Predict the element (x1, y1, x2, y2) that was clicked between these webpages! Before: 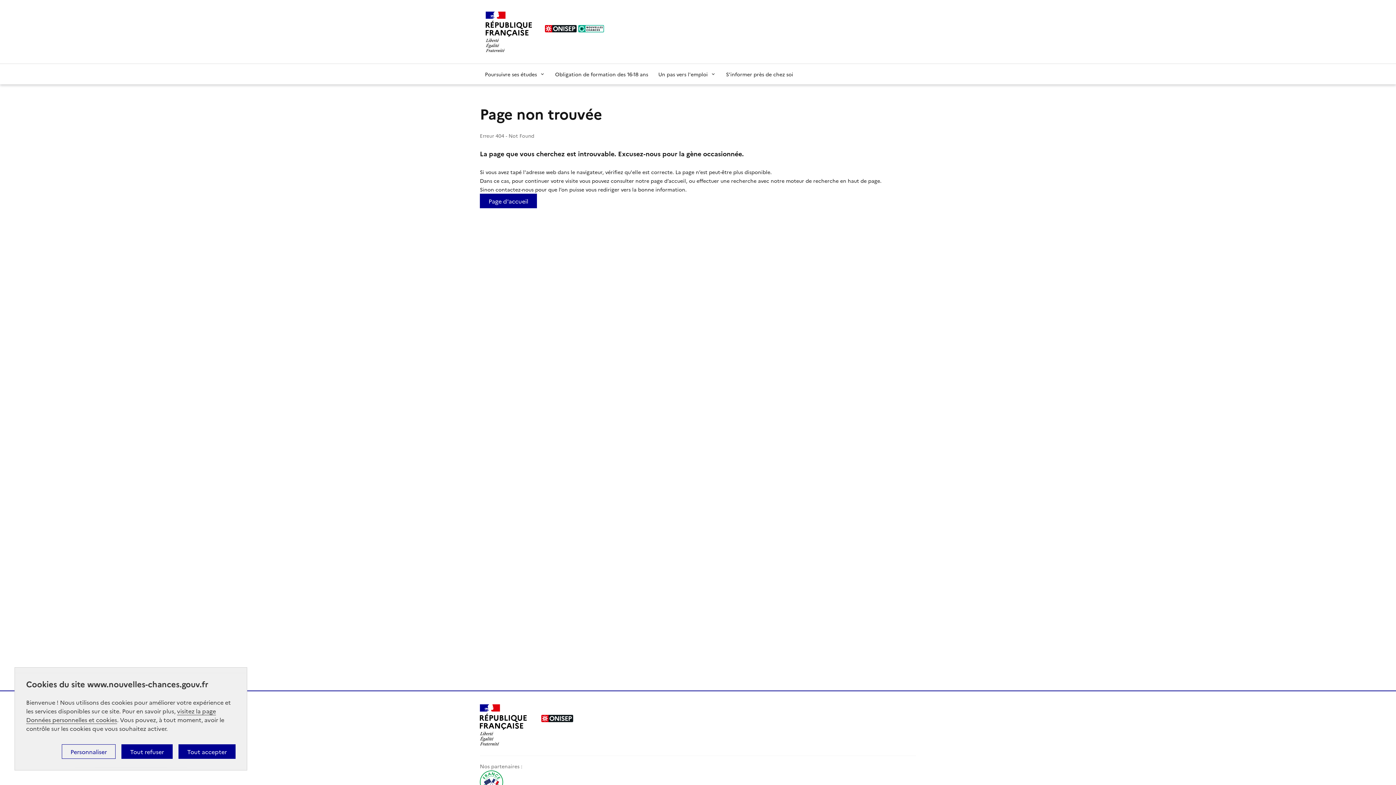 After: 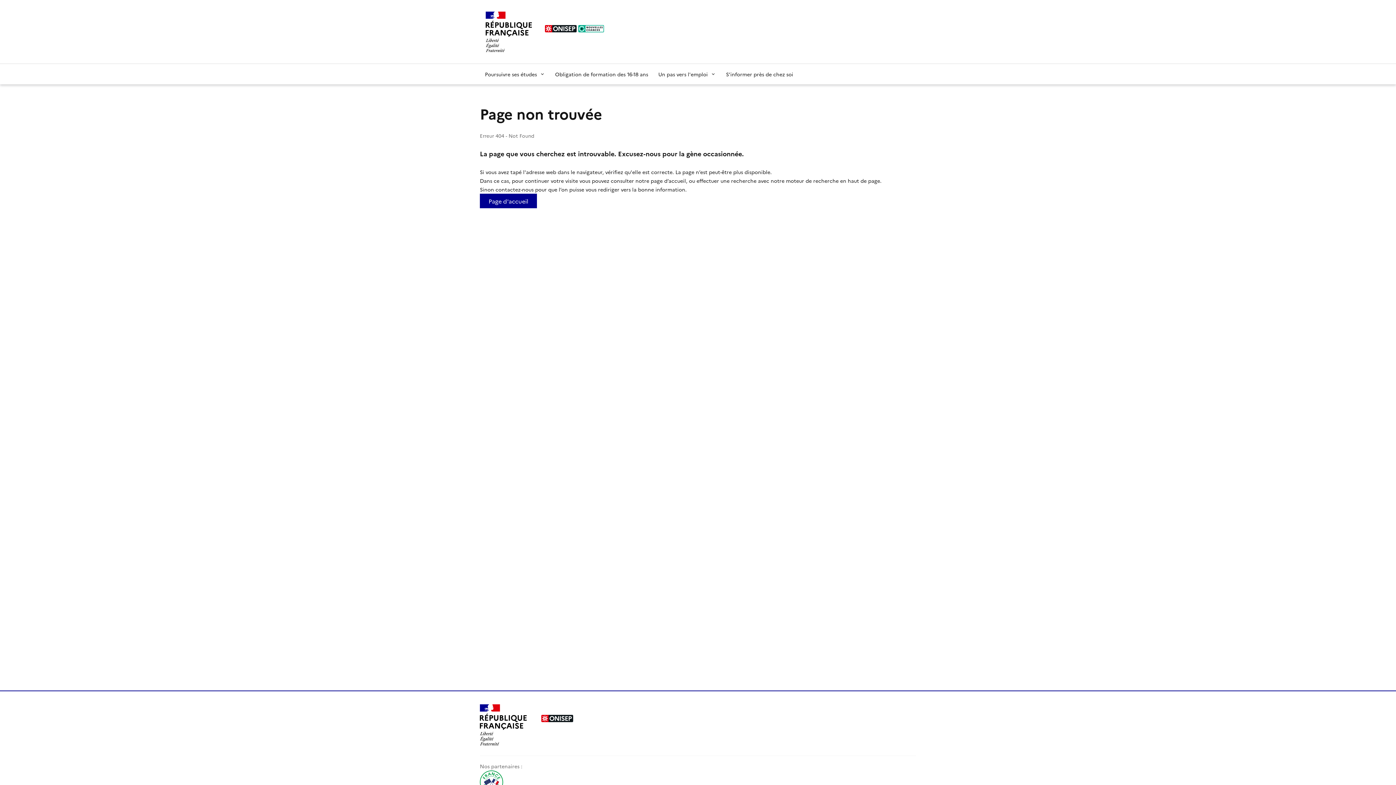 Action: bbox: (121, 744, 172, 759) label: Tout refuser